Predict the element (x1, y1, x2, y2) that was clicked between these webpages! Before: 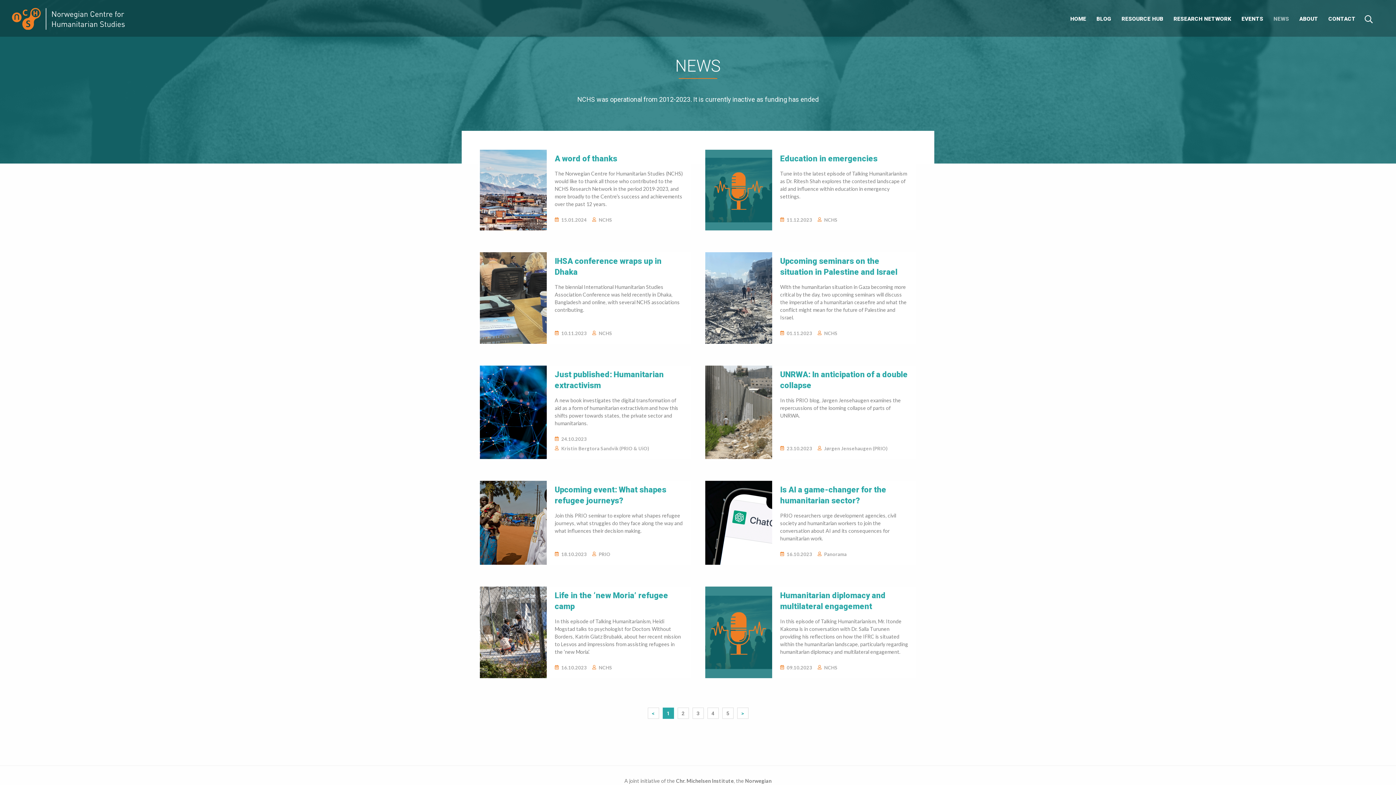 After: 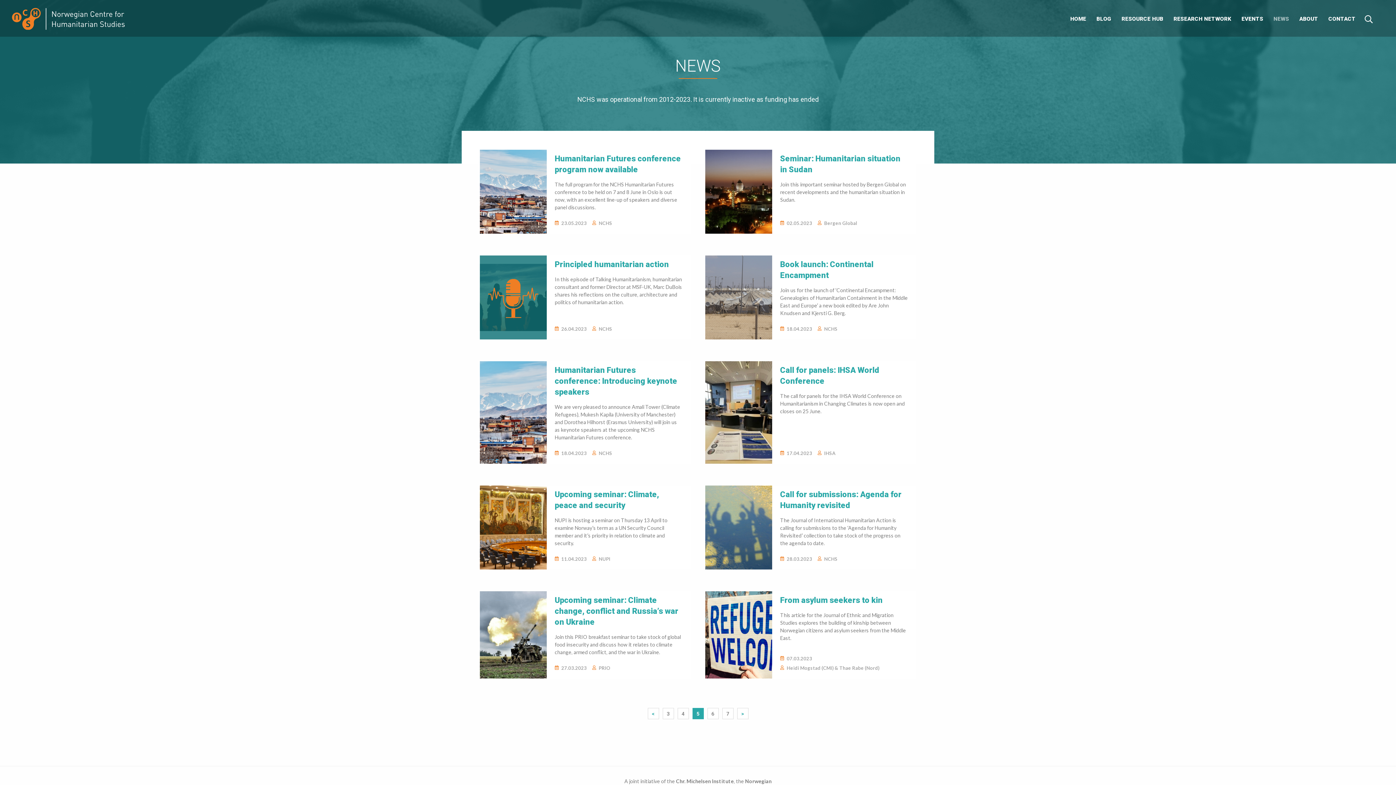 Action: bbox: (722, 708, 733, 719) label: 5